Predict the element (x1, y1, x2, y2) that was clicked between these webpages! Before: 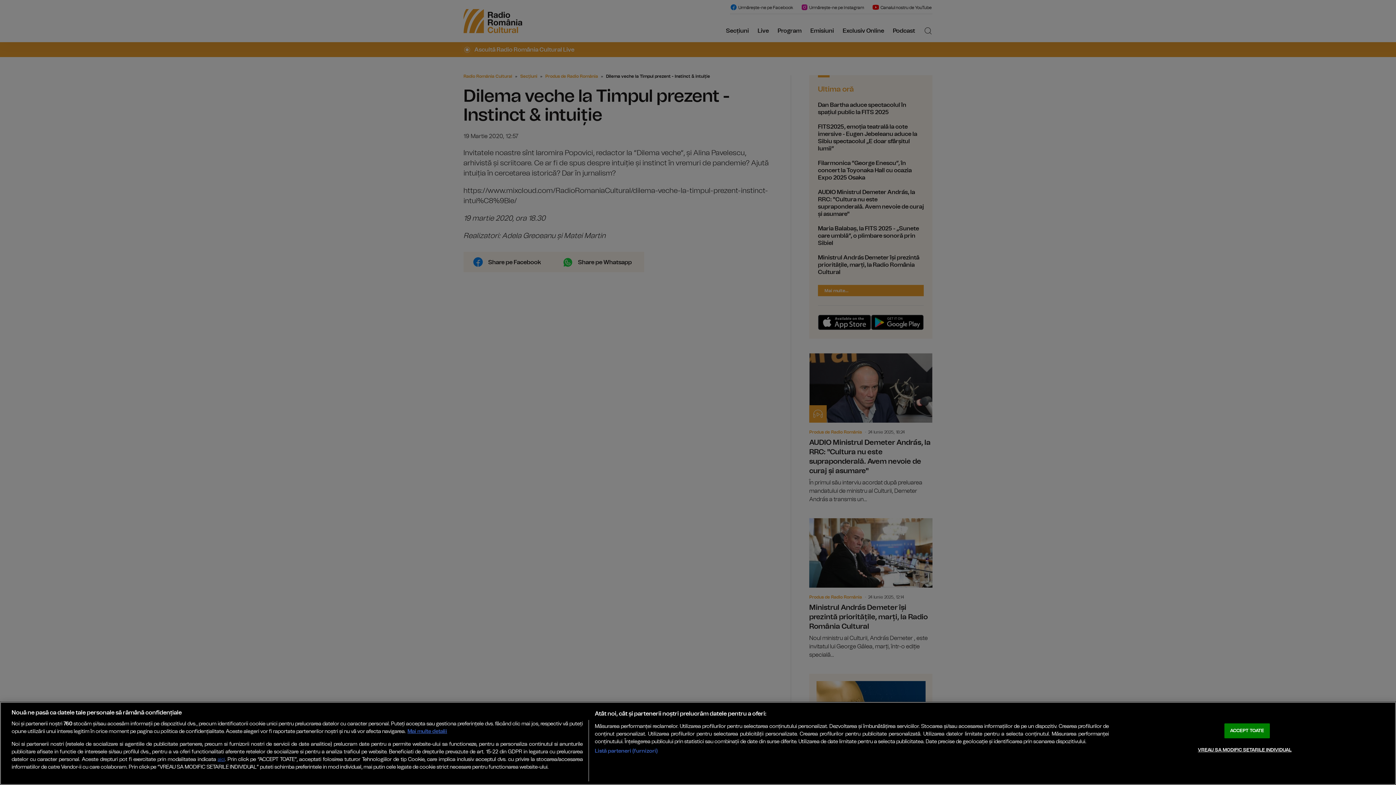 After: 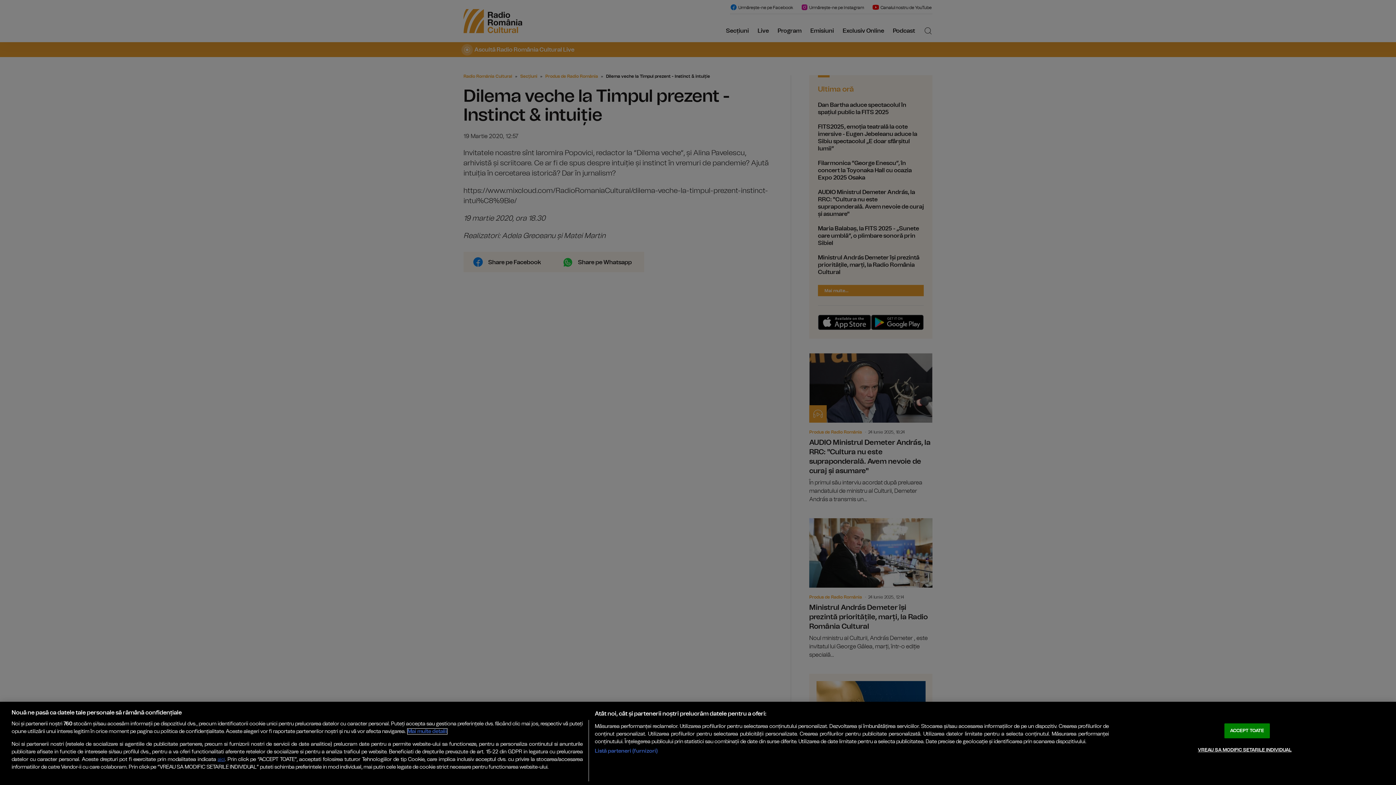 Action: bbox: (407, 729, 447, 734) label: Mai multe informații despre confidențialitatea datelor dvs., se deschide într-o fereastră nouă